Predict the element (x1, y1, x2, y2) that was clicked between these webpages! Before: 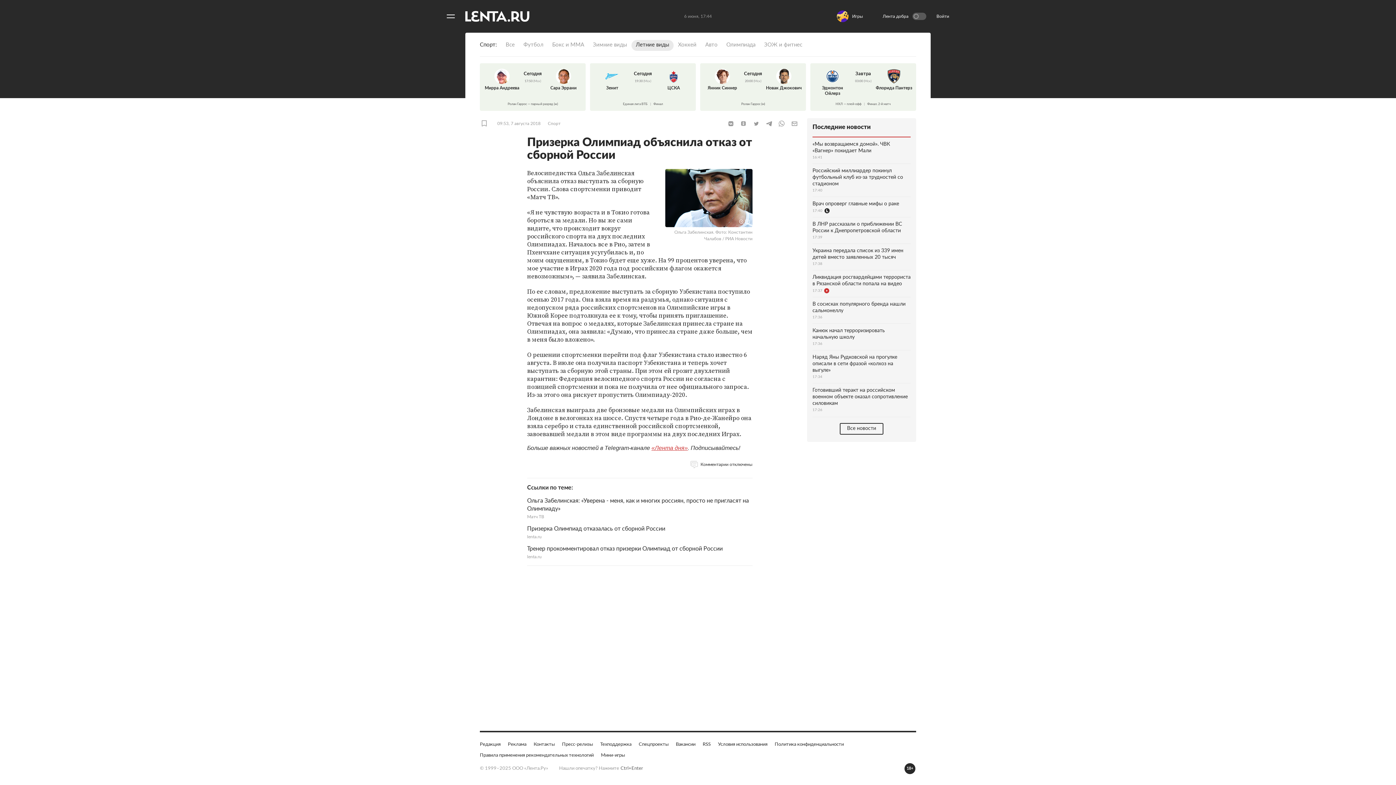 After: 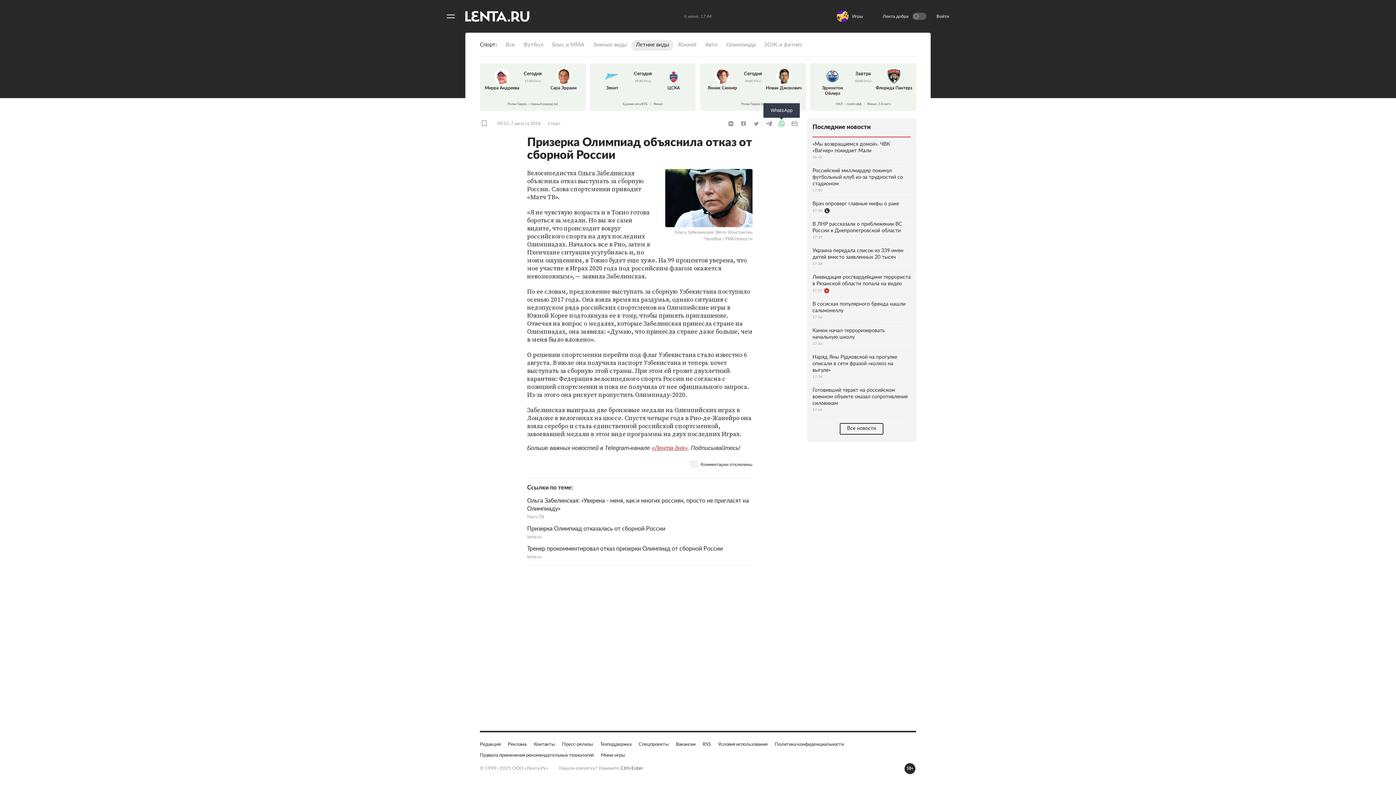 Action: label: WhatsApp bbox: (776, 210, 787, 218)